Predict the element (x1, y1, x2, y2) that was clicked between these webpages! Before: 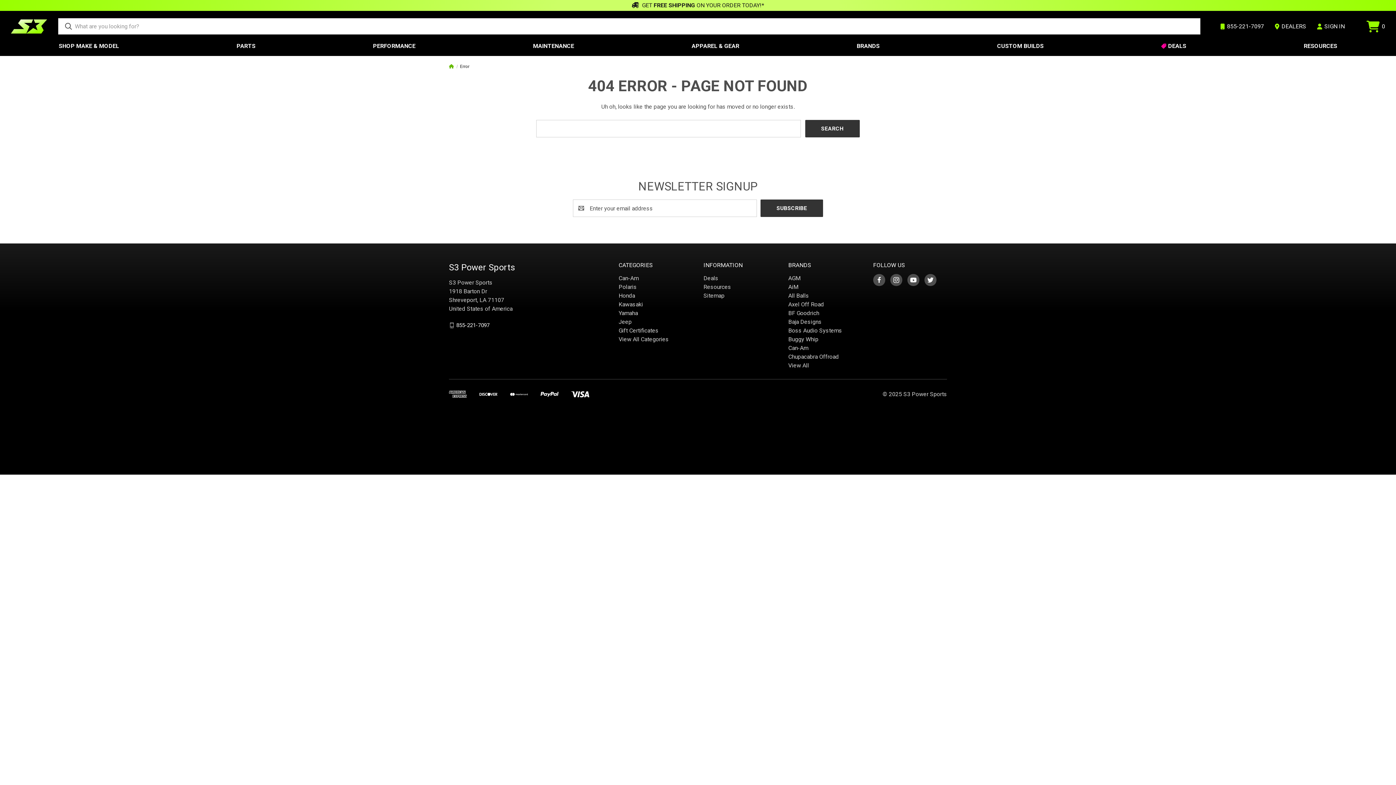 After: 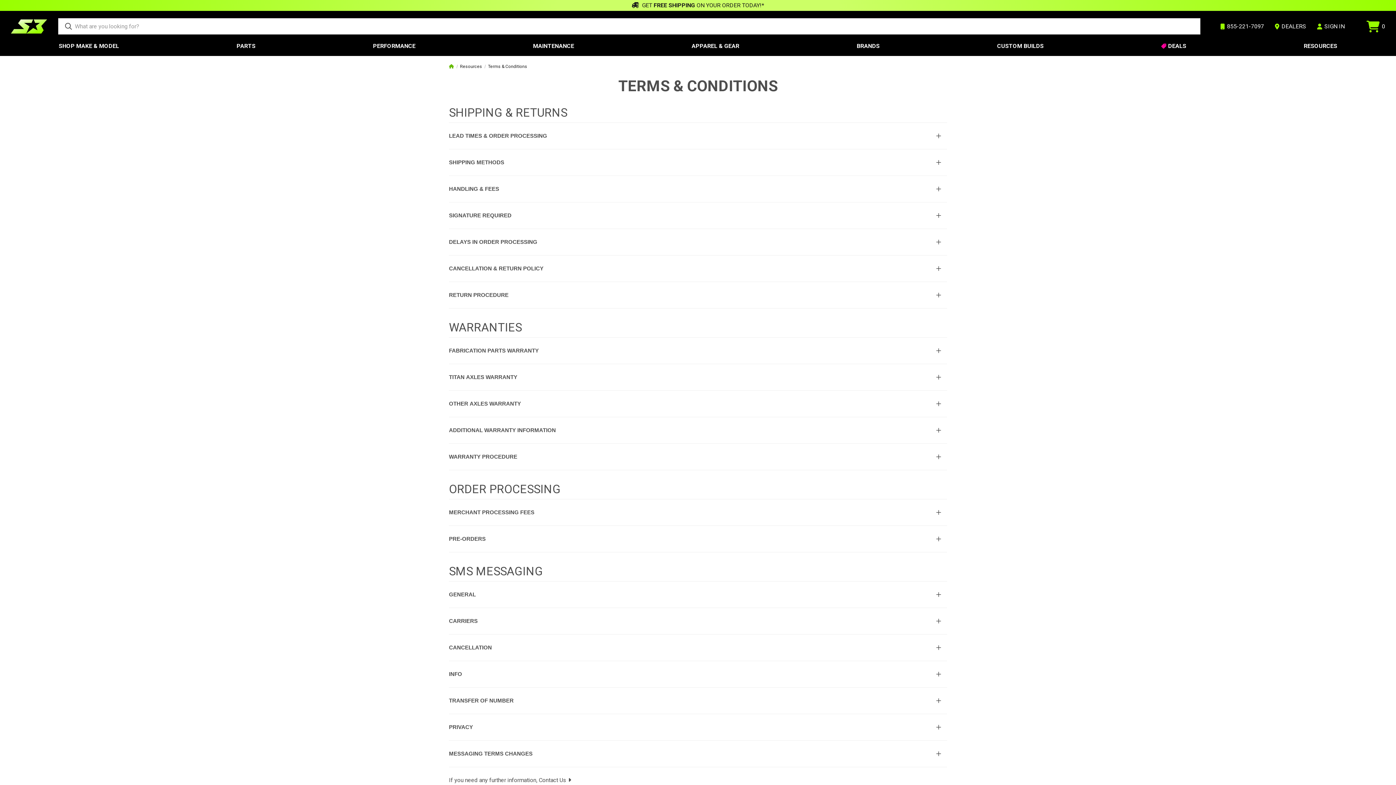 Action: label:   GET FREE SHIPPING ON YOUR ORDER TODAY!* bbox: (5, 0, 1390, 10)